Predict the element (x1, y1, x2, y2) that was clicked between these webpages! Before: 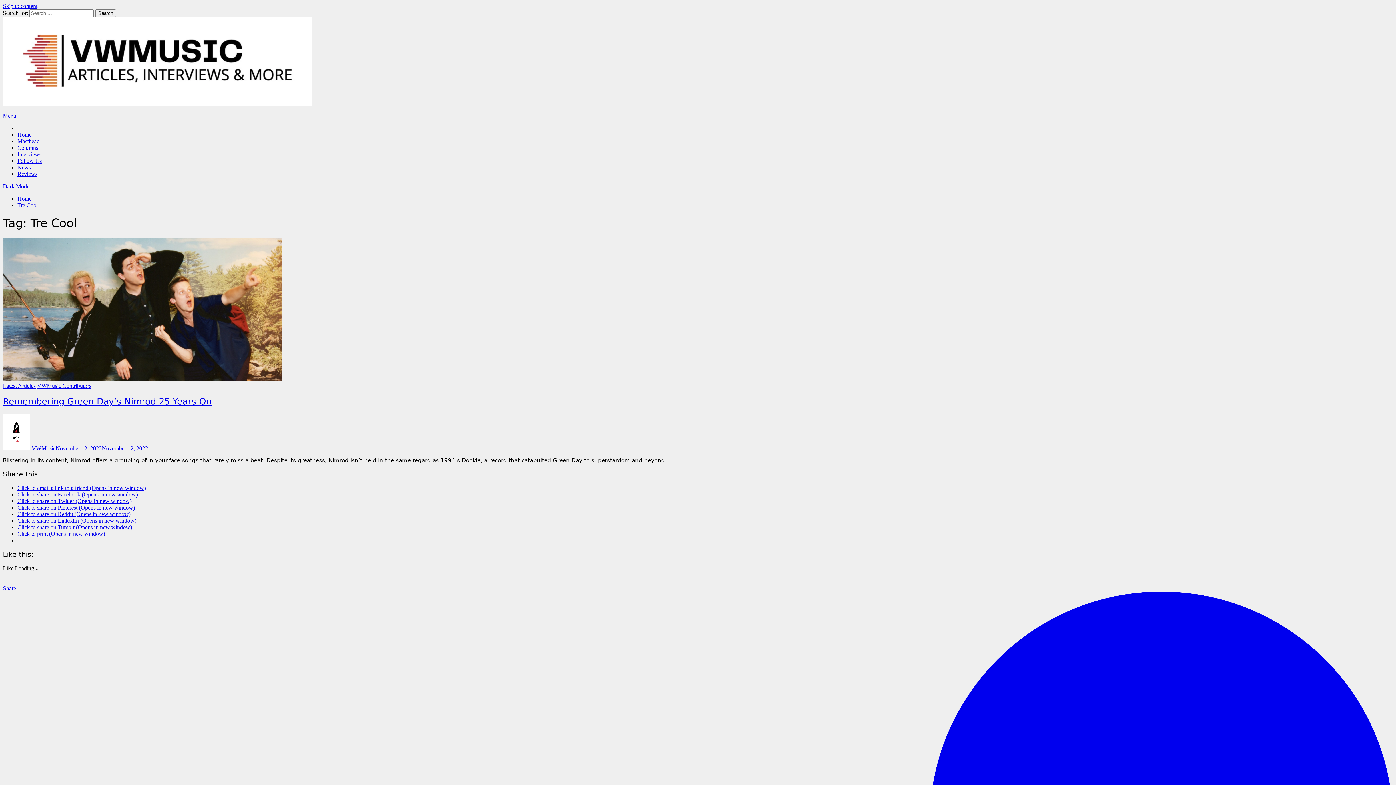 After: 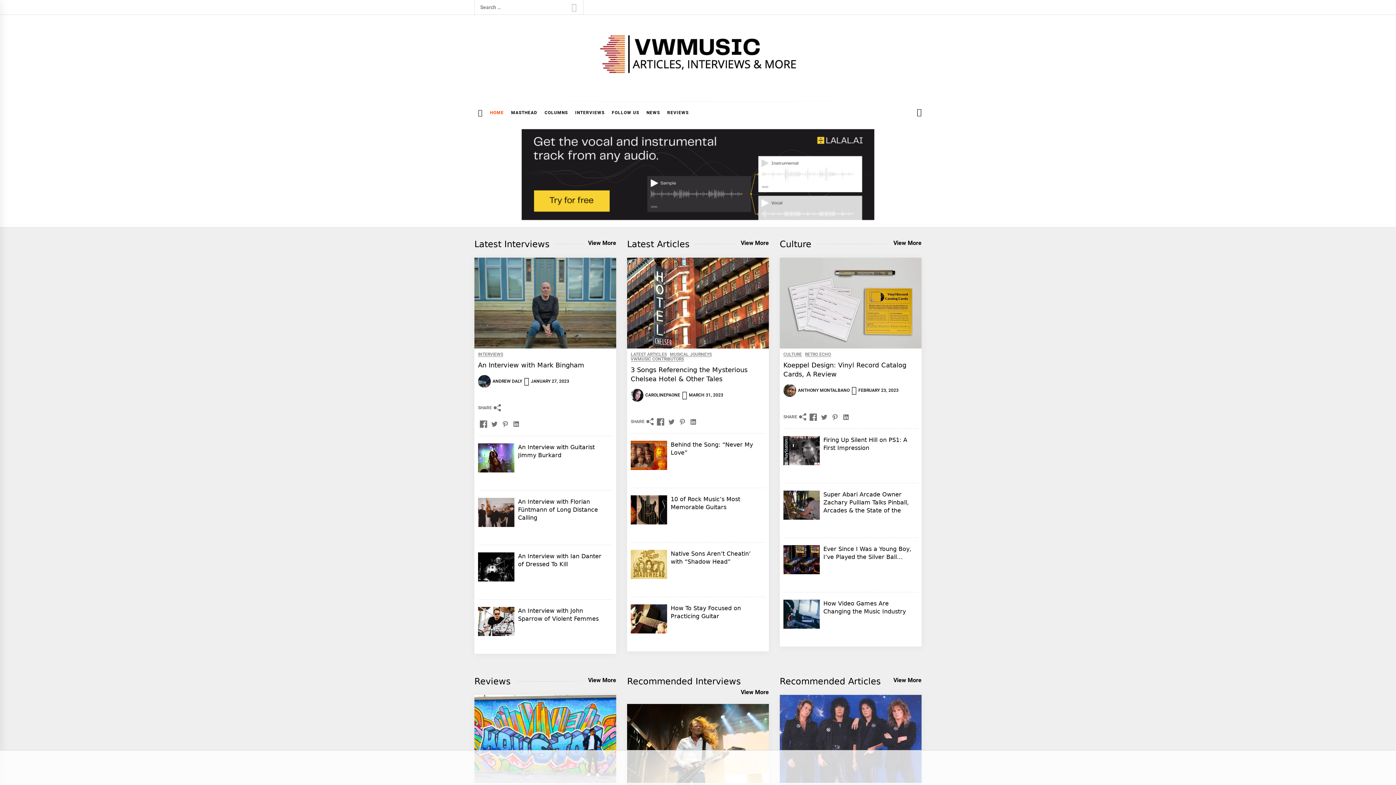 Action: bbox: (17, 131, 31, 137) label: Home